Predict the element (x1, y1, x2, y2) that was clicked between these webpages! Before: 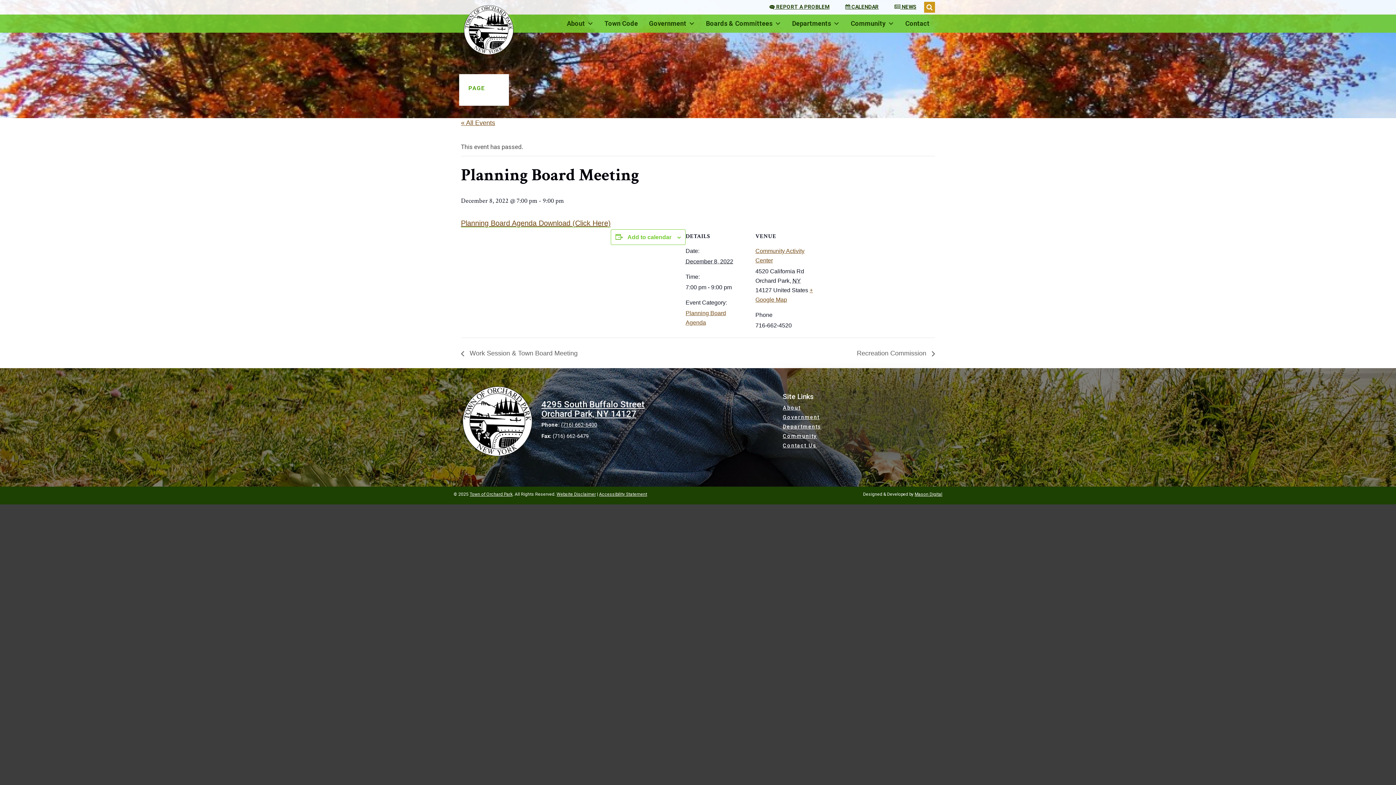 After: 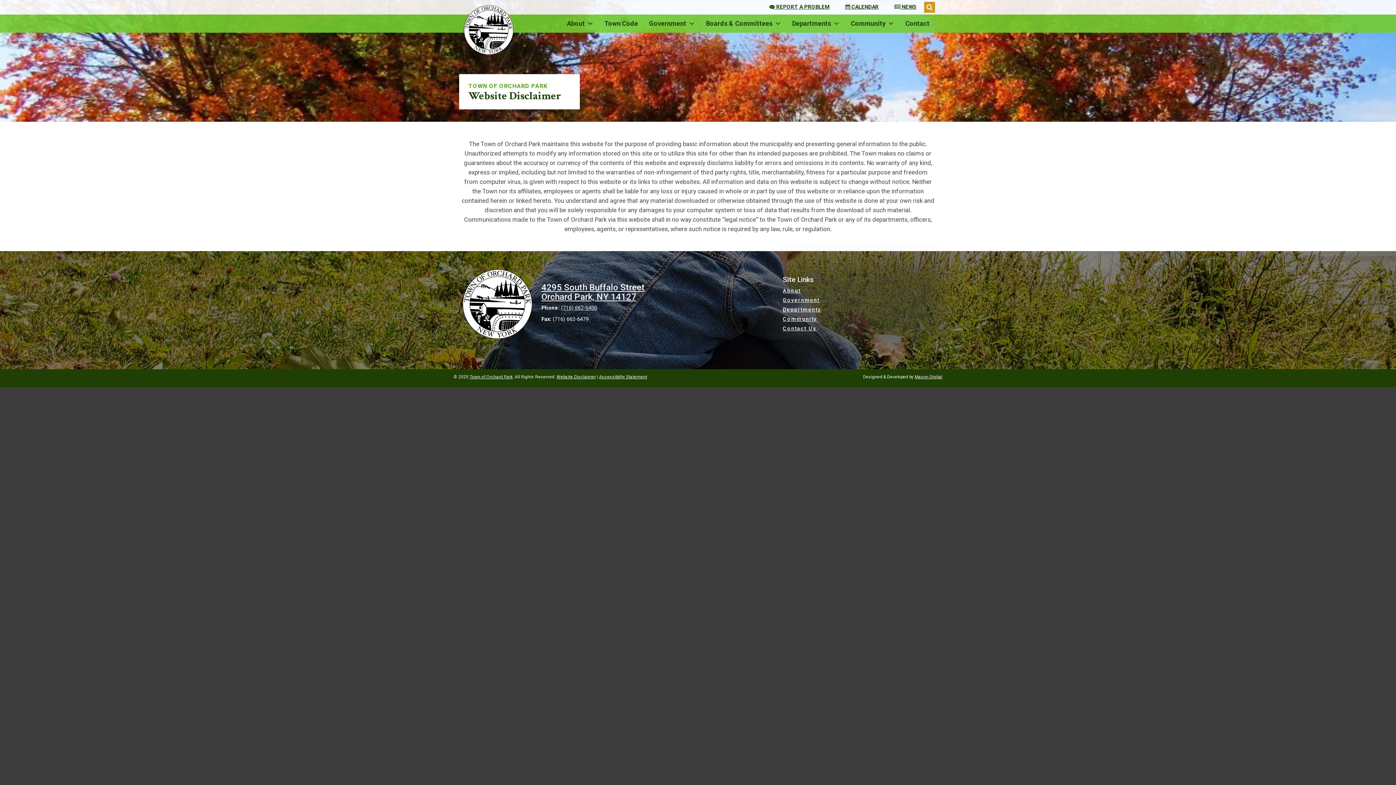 Action: label: Website Disclaimer bbox: (556, 491, 596, 496)